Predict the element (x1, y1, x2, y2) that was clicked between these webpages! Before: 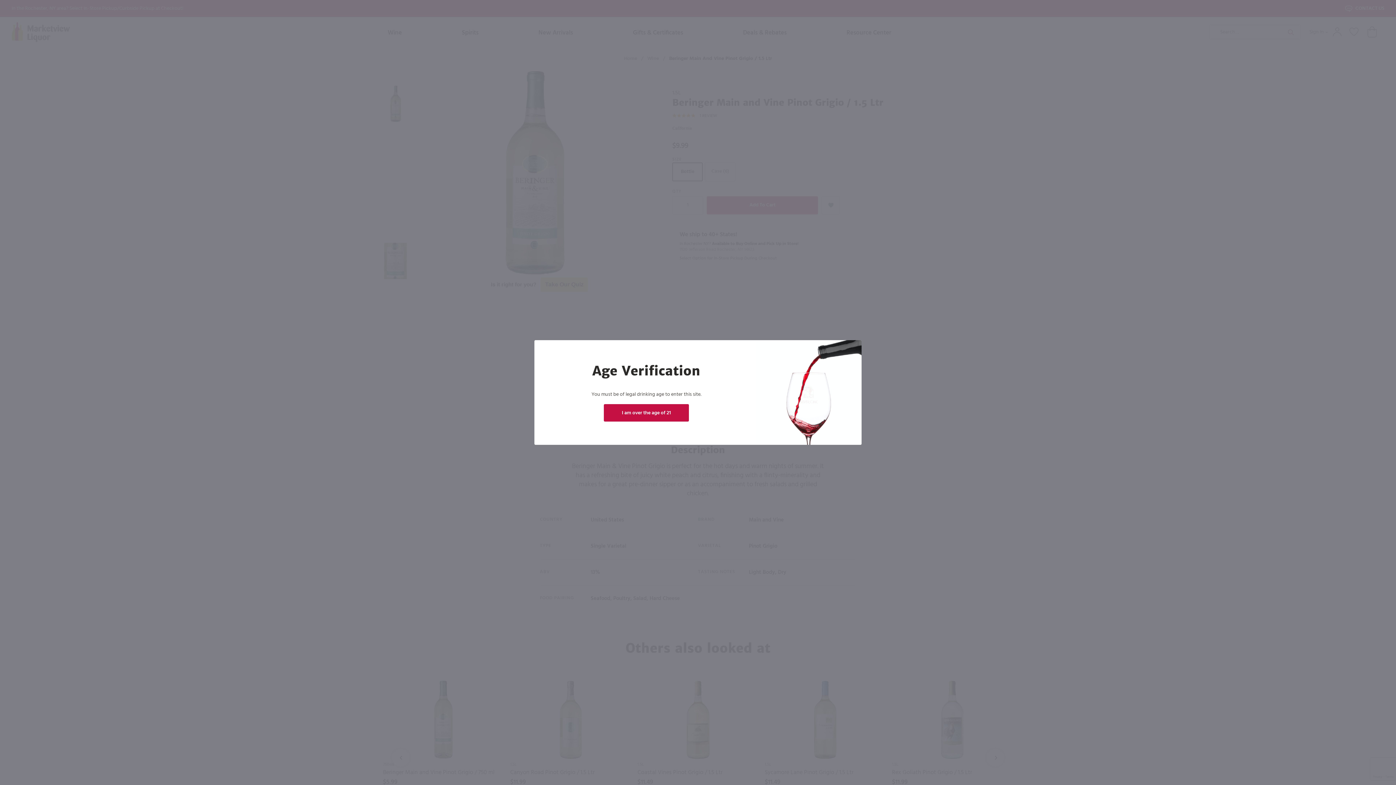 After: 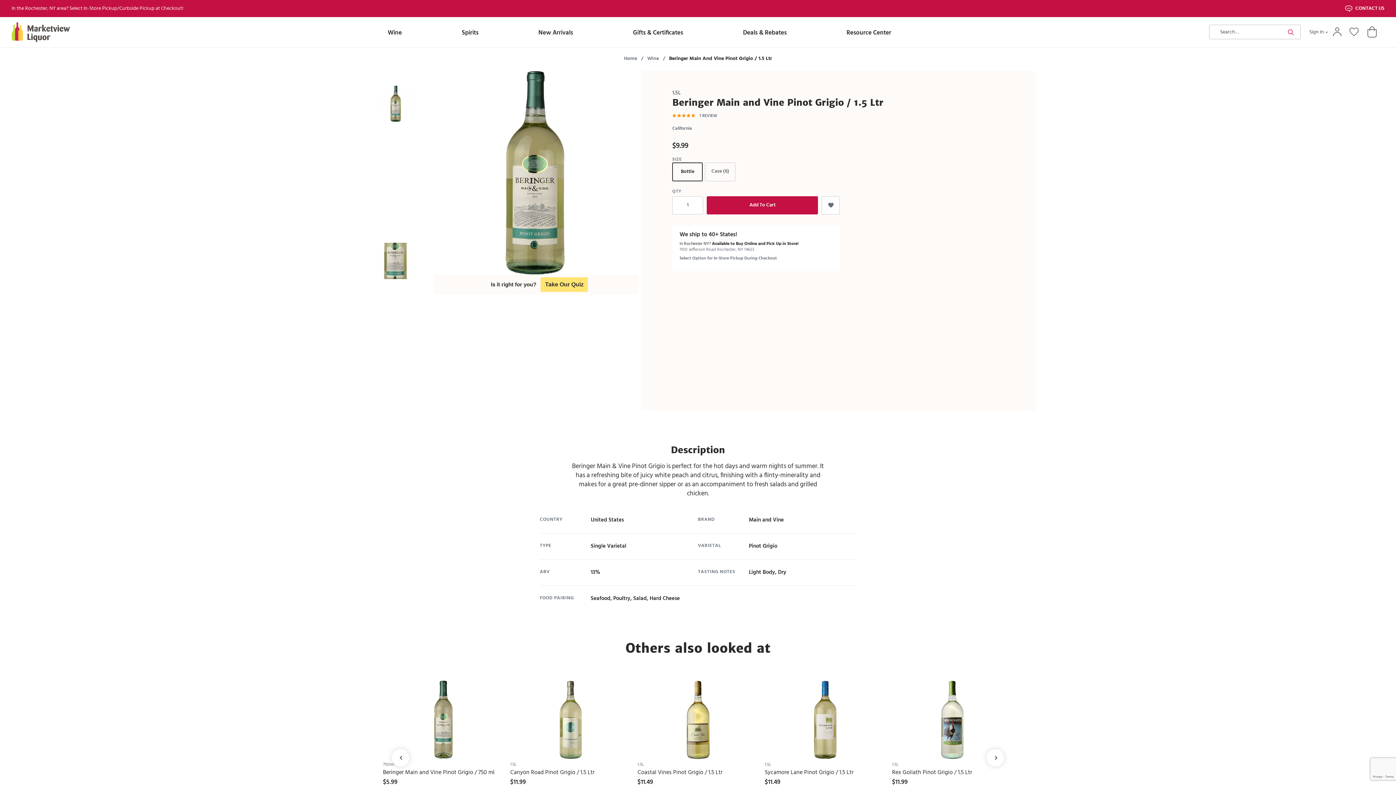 Action: bbox: (604, 404, 689, 421) label: I am over the age of 21